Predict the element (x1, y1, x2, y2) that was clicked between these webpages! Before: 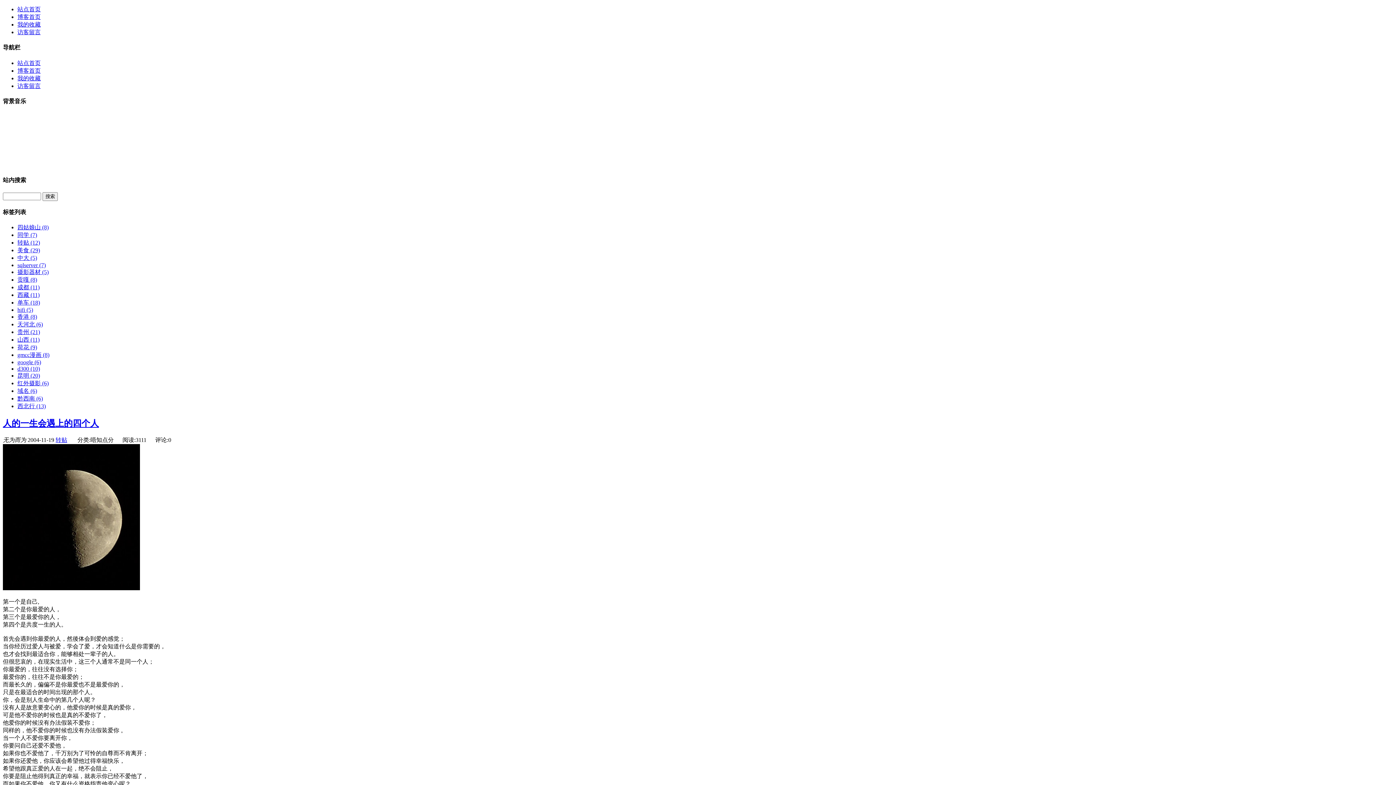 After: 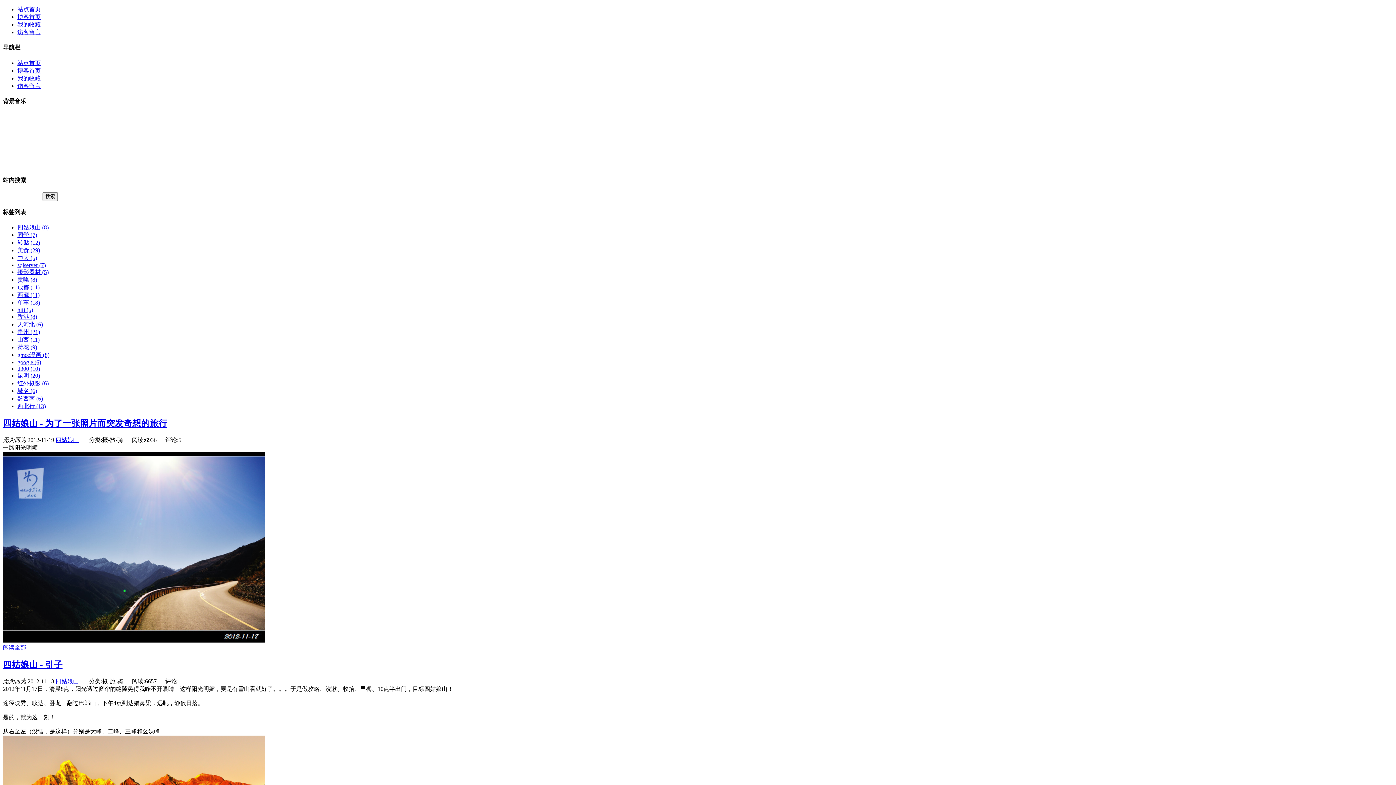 Action: label: 四姑娘山 (8) bbox: (17, 224, 48, 230)